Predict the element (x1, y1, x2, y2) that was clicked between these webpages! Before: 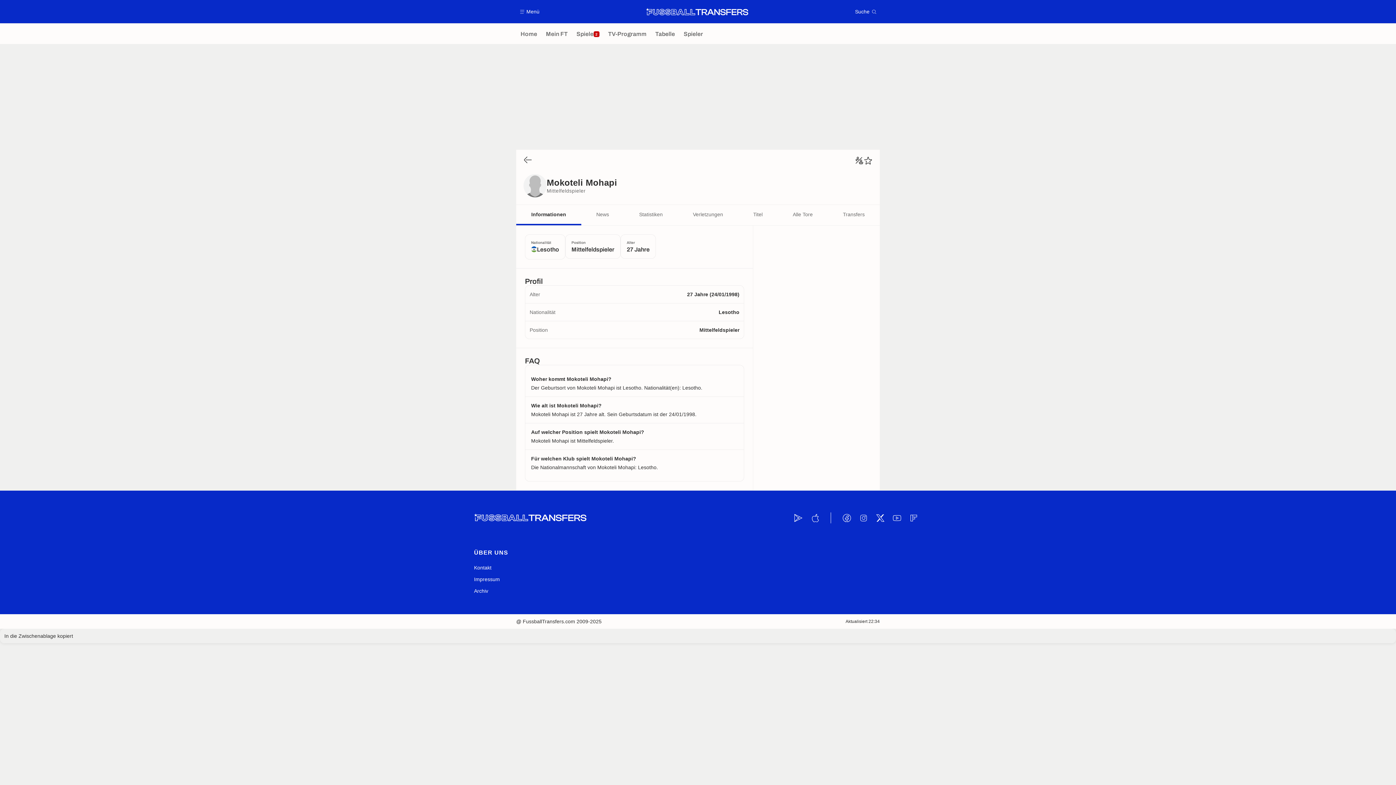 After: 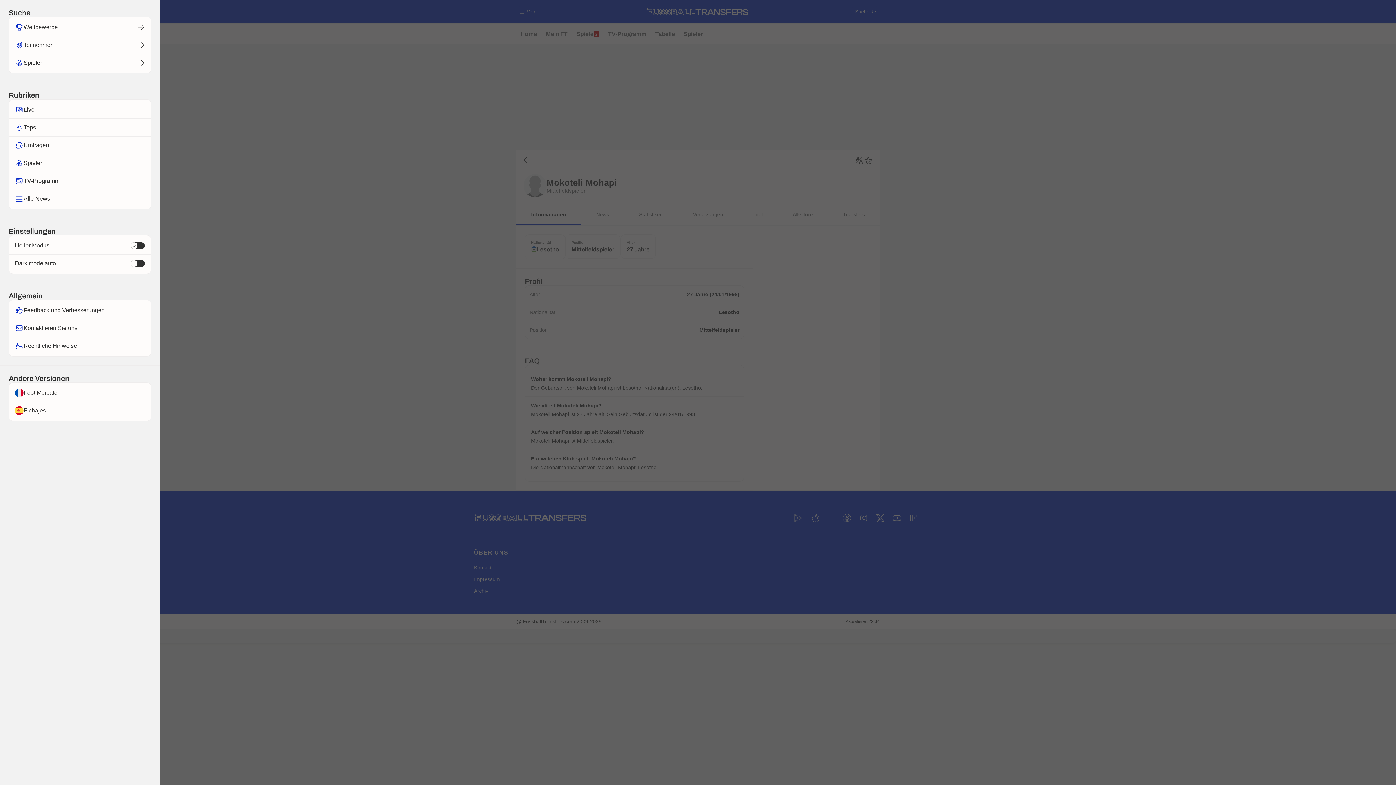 Action: label: Menü bbox: (516, 5, 544, 17)